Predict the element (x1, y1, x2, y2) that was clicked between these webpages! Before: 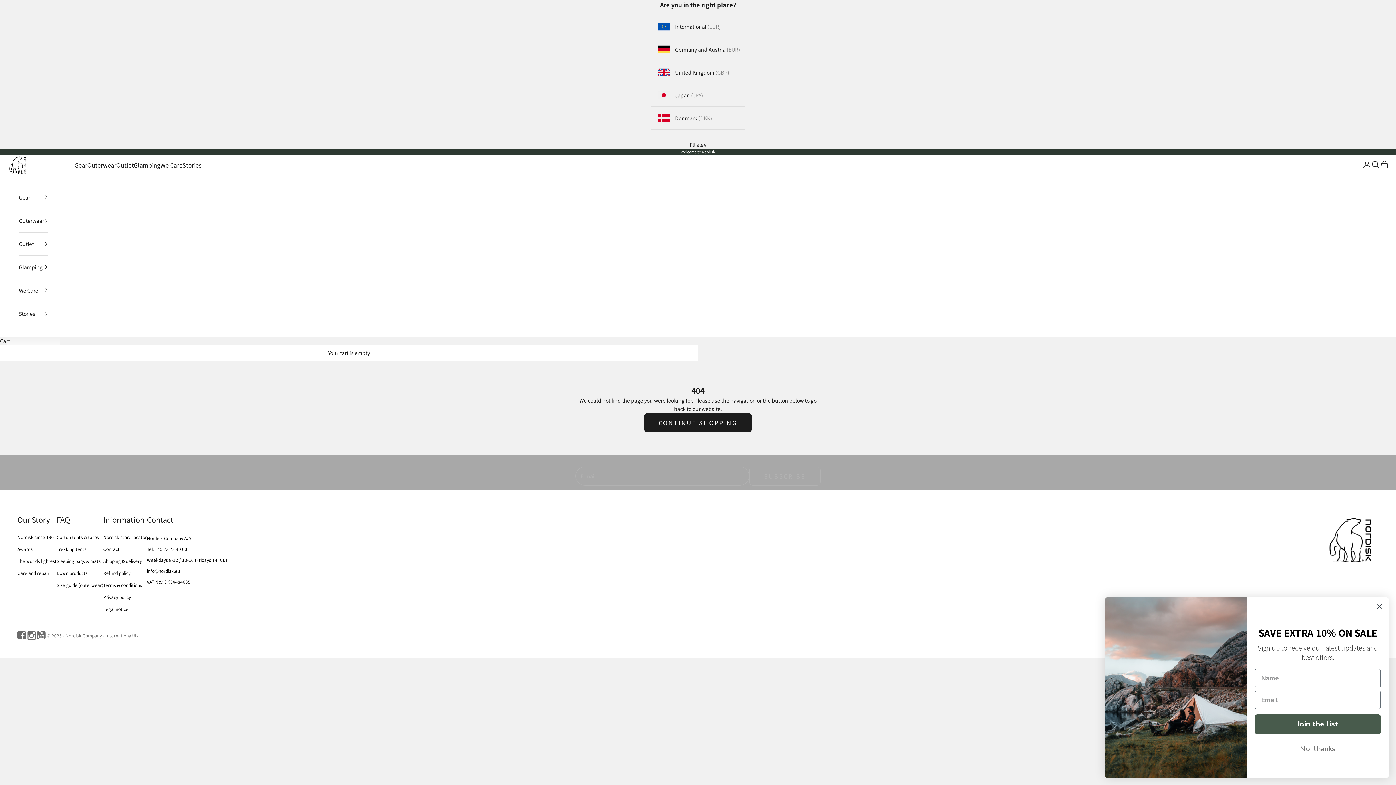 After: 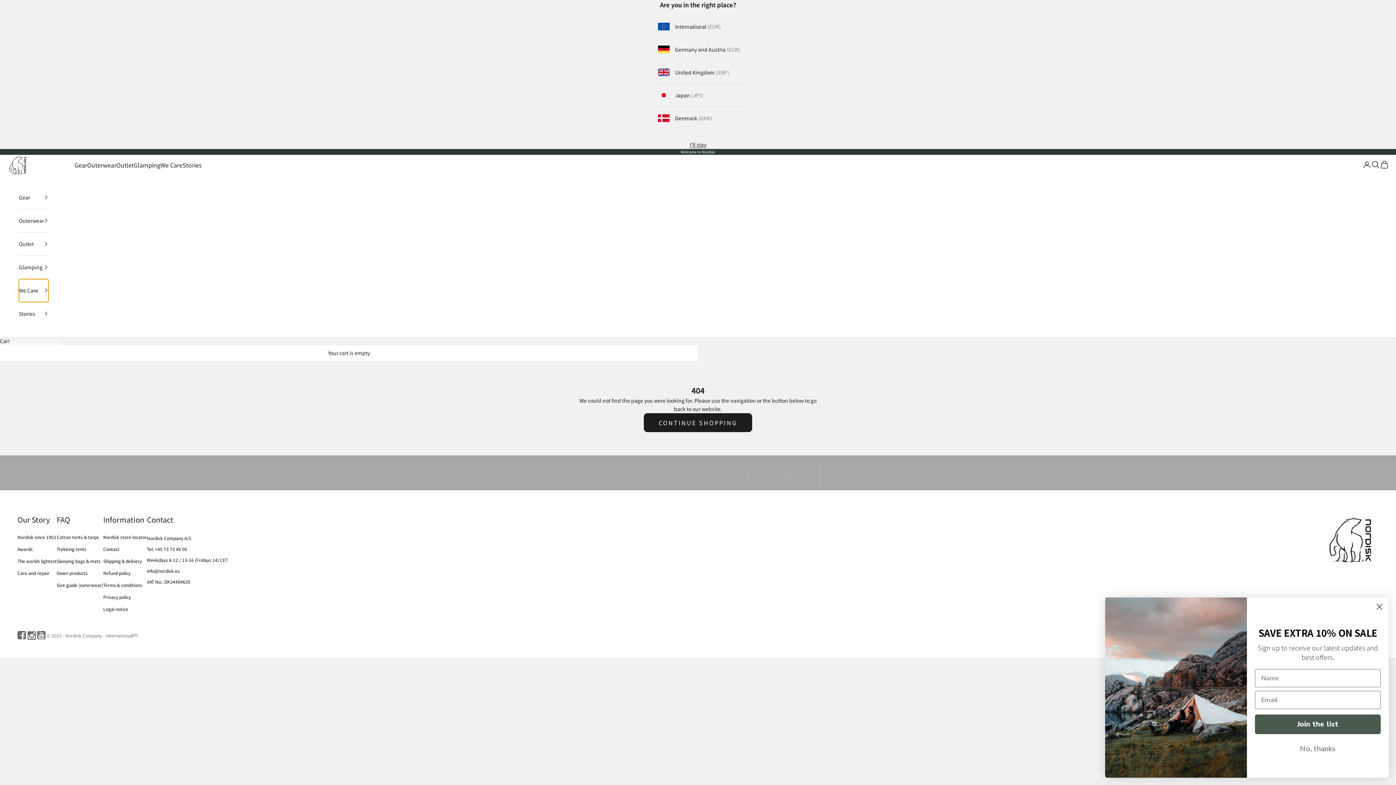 Action: bbox: (18, 279, 48, 302) label: We Care